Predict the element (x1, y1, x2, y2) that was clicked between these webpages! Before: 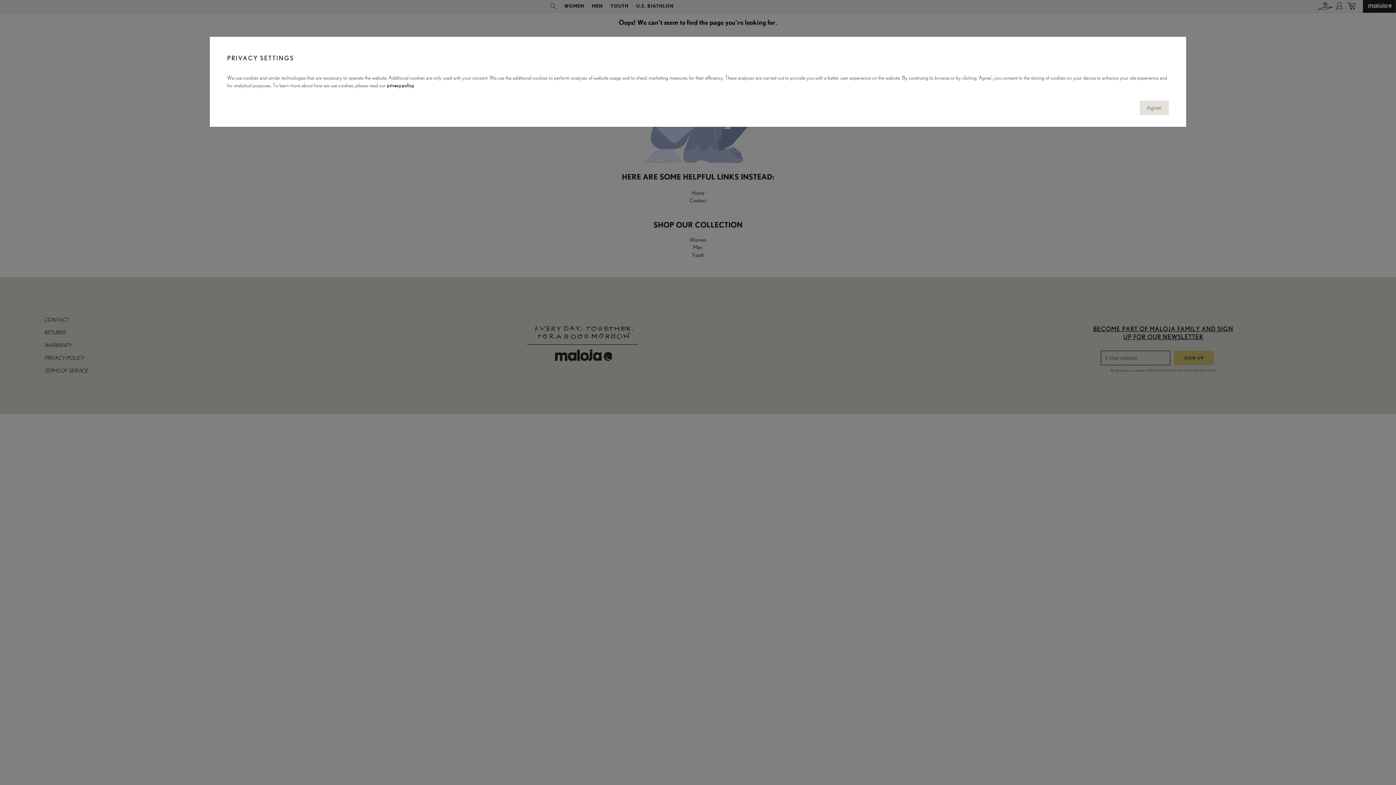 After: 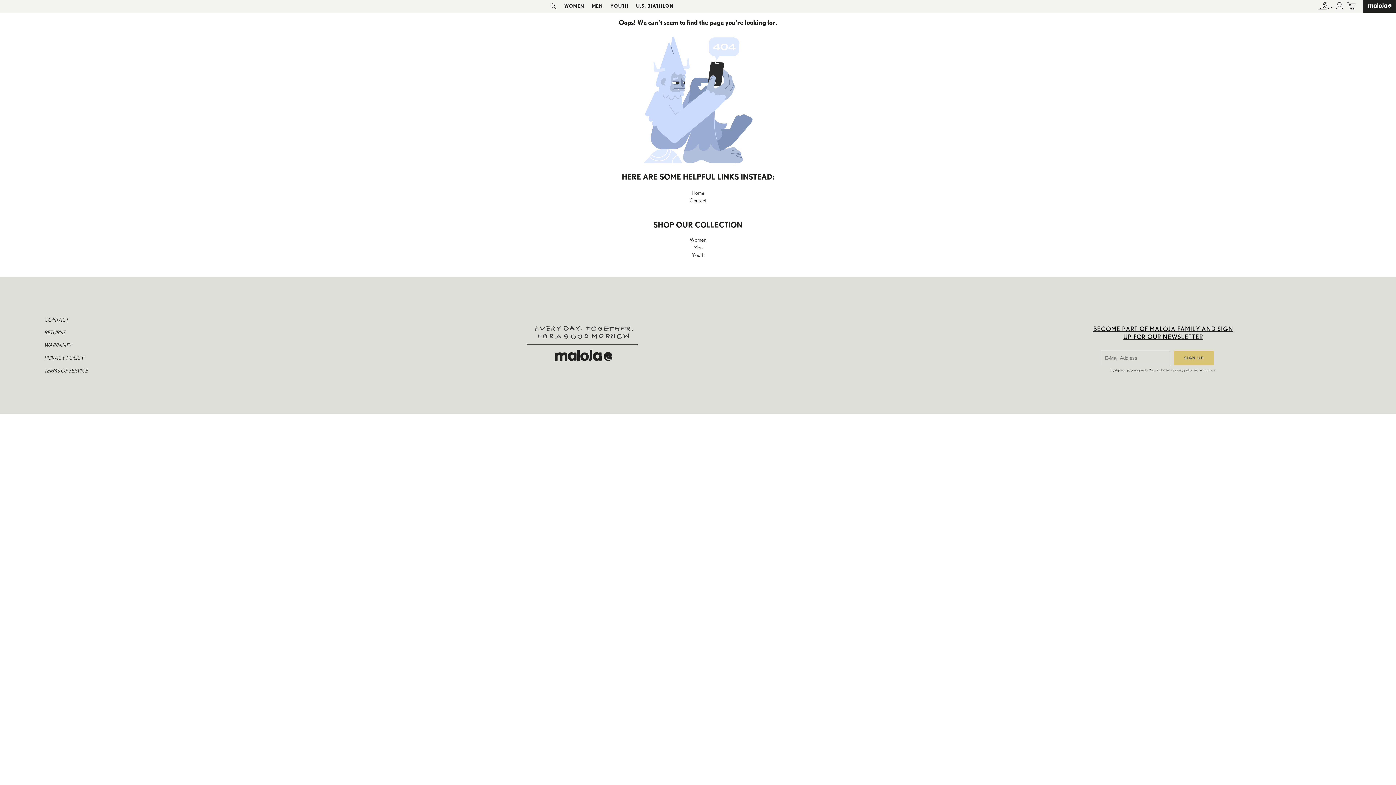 Action: label: Agree bbox: (1140, 100, 1169, 115)